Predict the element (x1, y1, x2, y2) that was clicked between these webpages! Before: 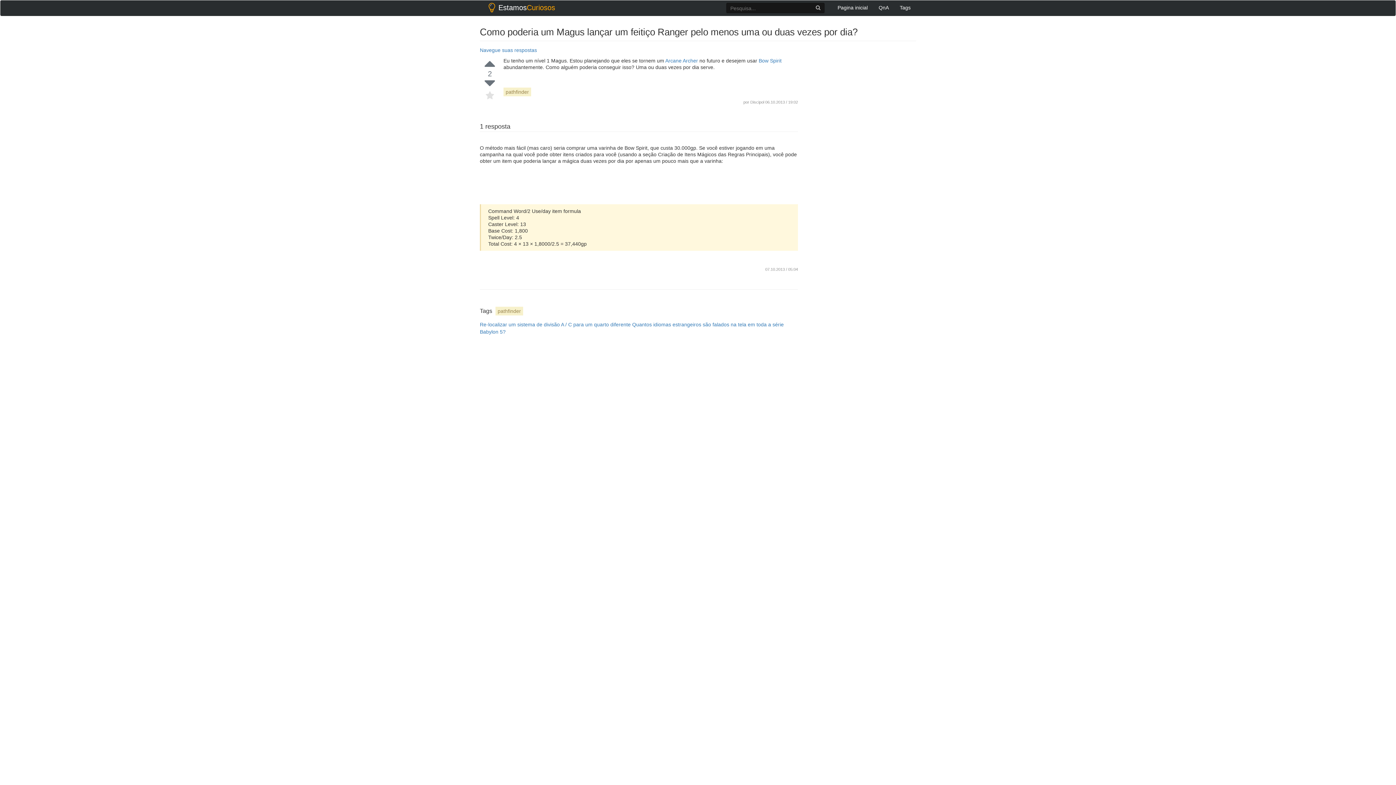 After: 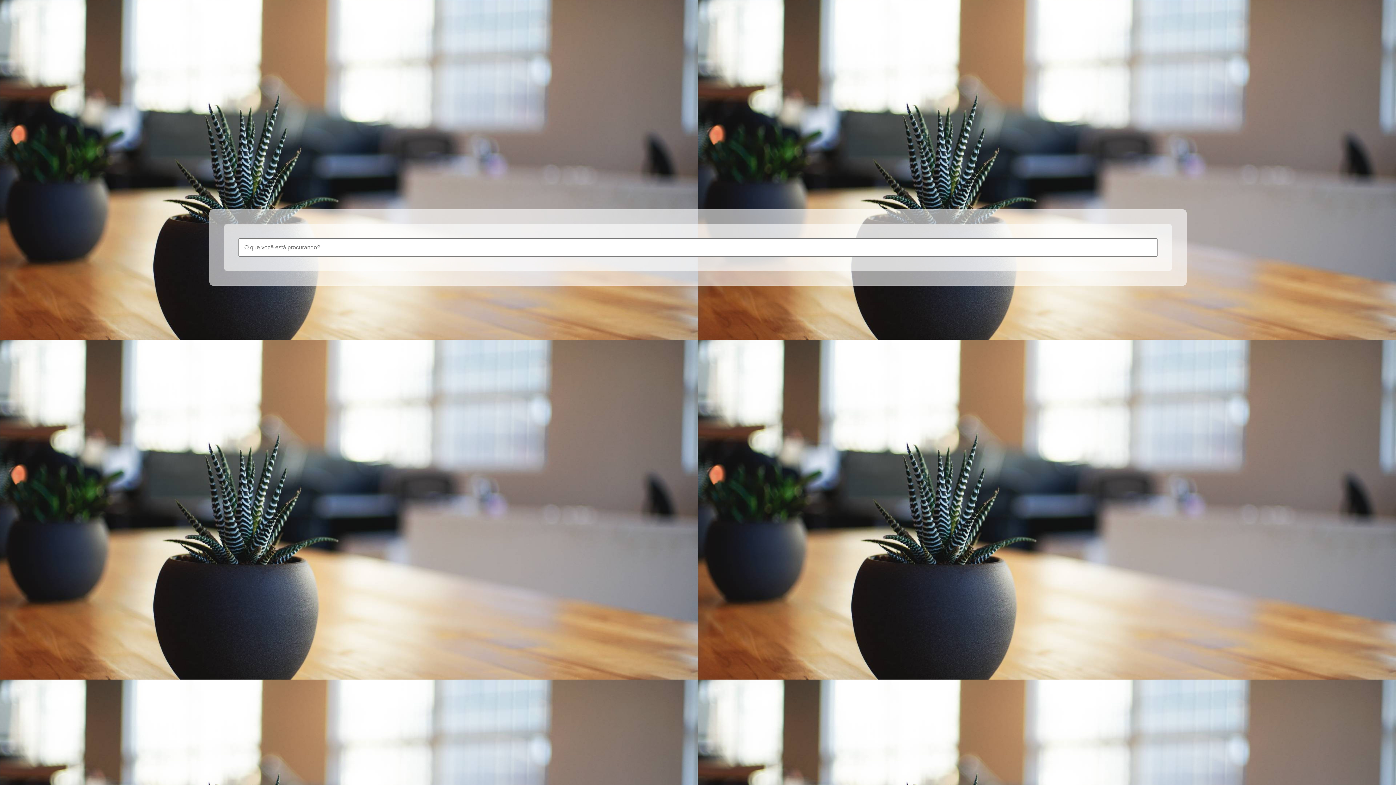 Action: bbox: (873, 0, 894, 14) label: QnA